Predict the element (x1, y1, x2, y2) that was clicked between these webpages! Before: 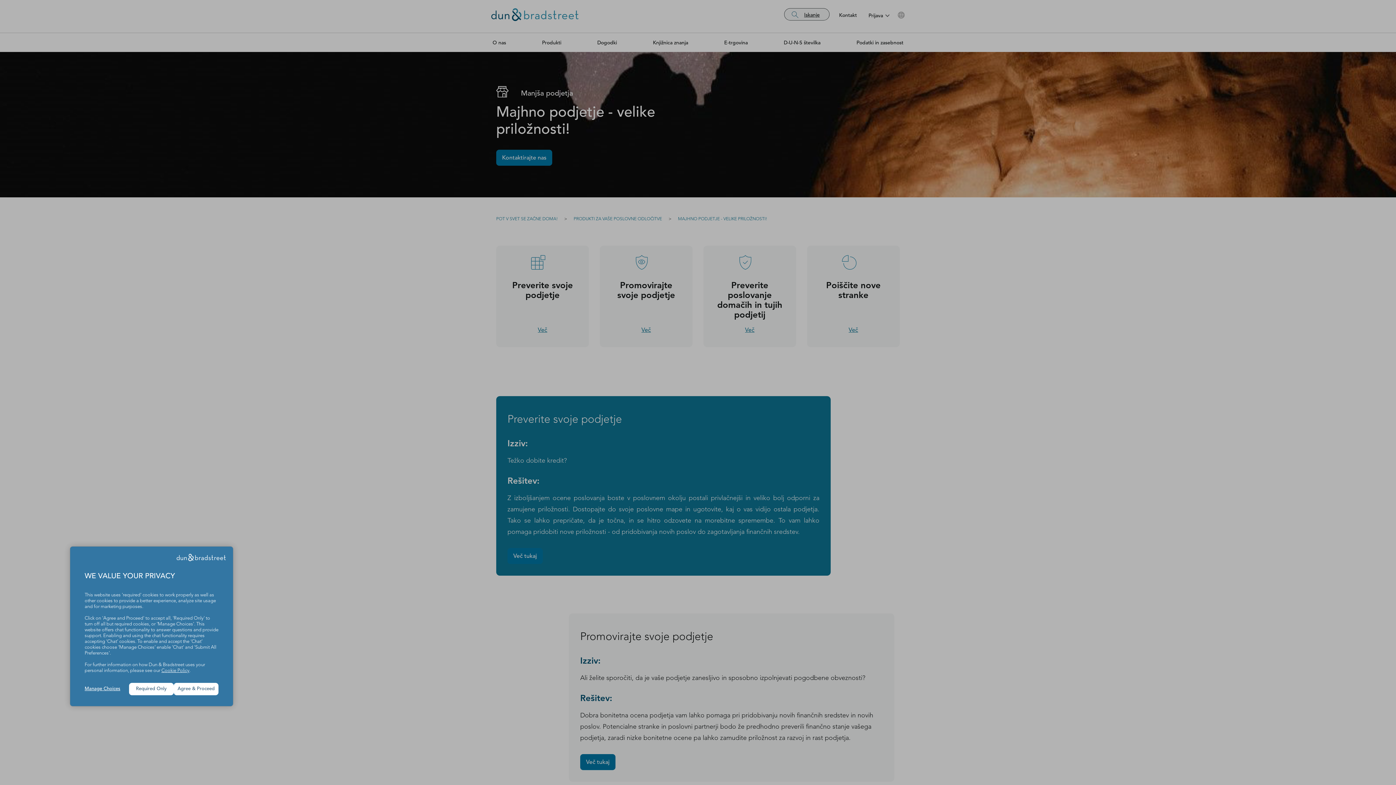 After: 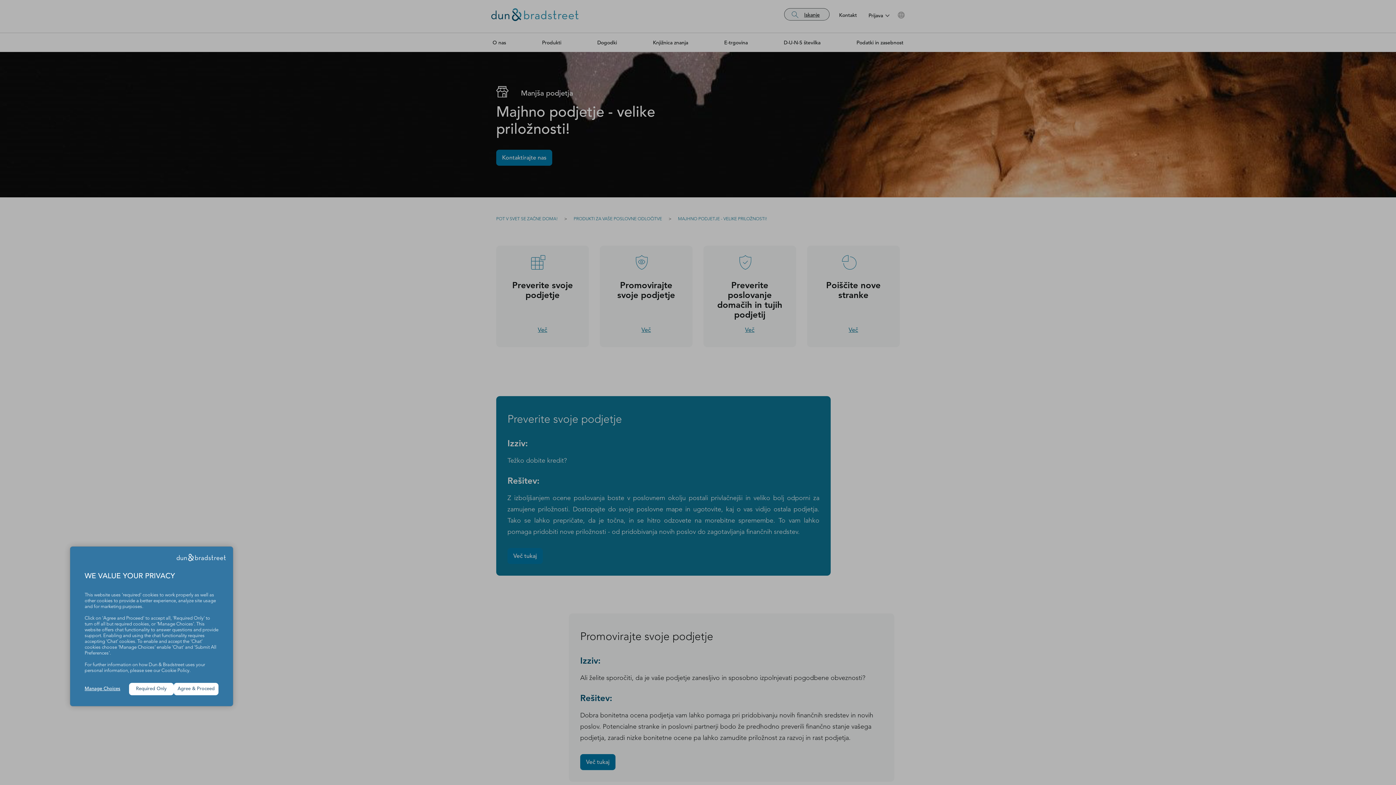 Action: label: Cookie Policy bbox: (161, 668, 189, 673)